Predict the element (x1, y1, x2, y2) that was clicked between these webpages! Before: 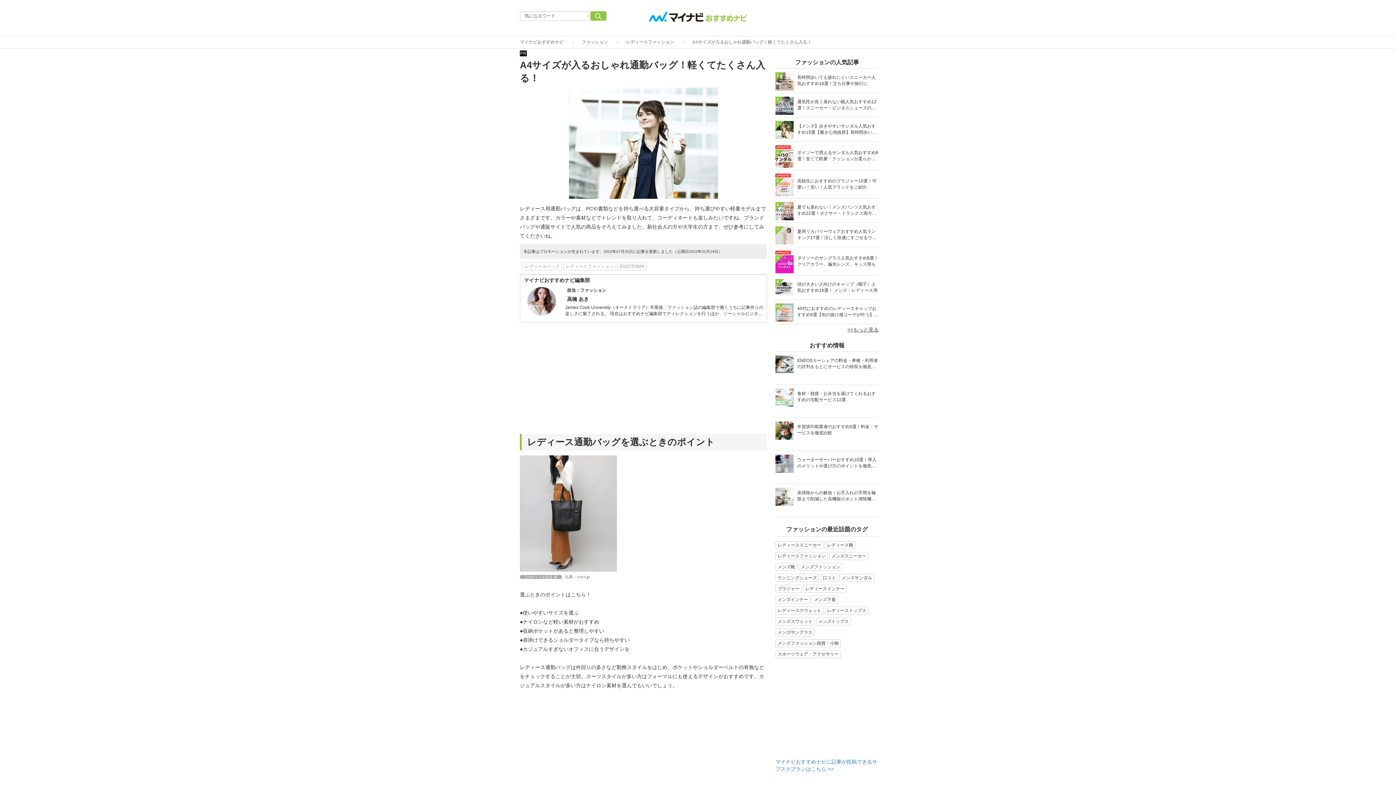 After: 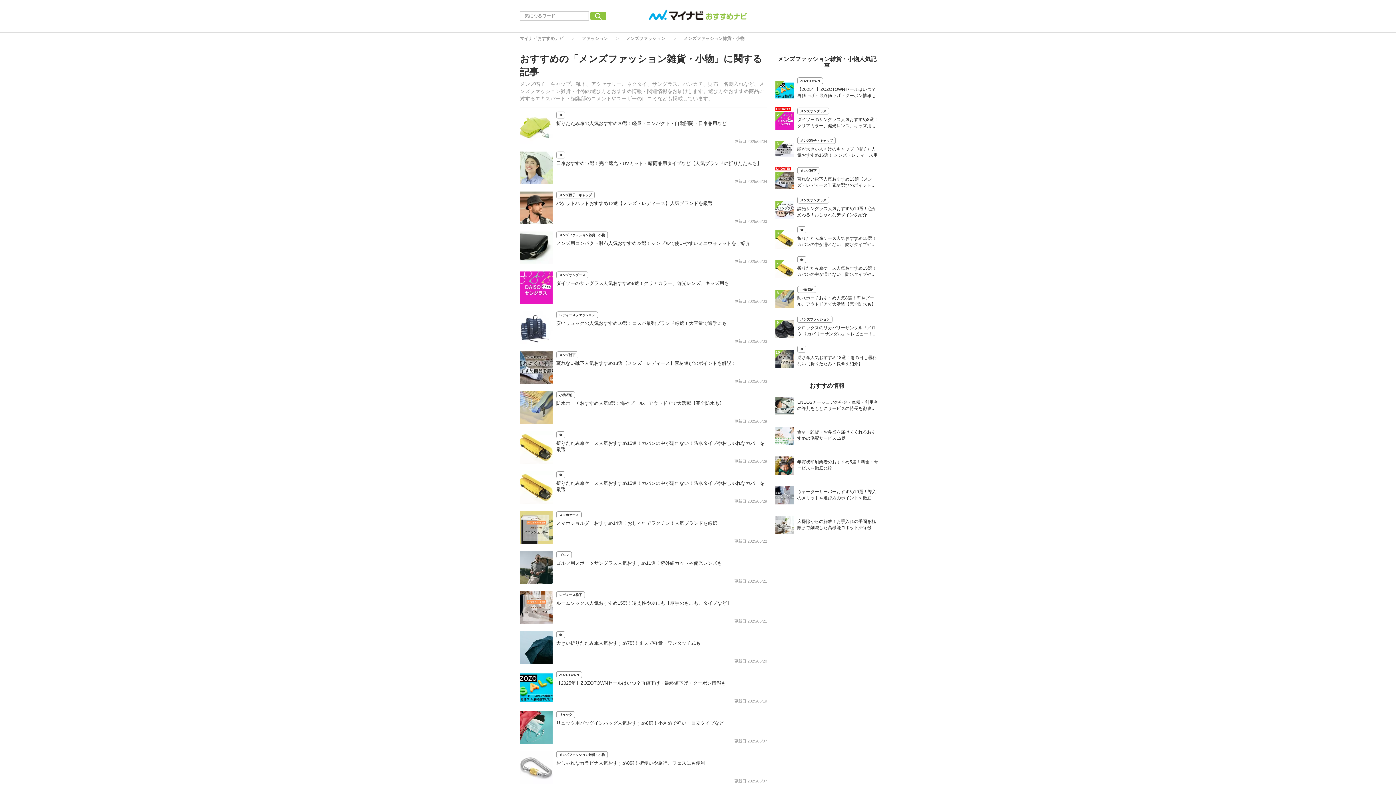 Action: bbox: (775, 639, 841, 647) label: メンズファッション雑貨・小物